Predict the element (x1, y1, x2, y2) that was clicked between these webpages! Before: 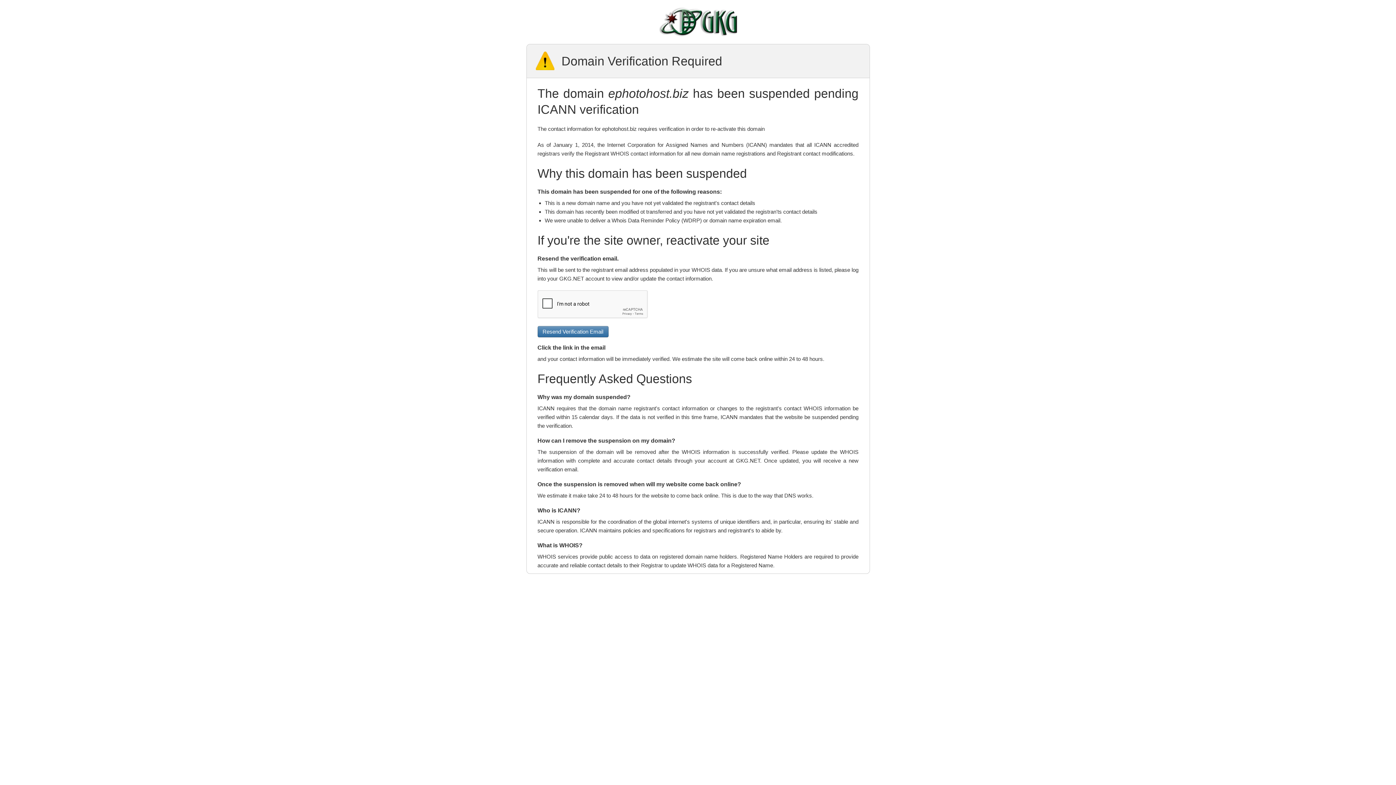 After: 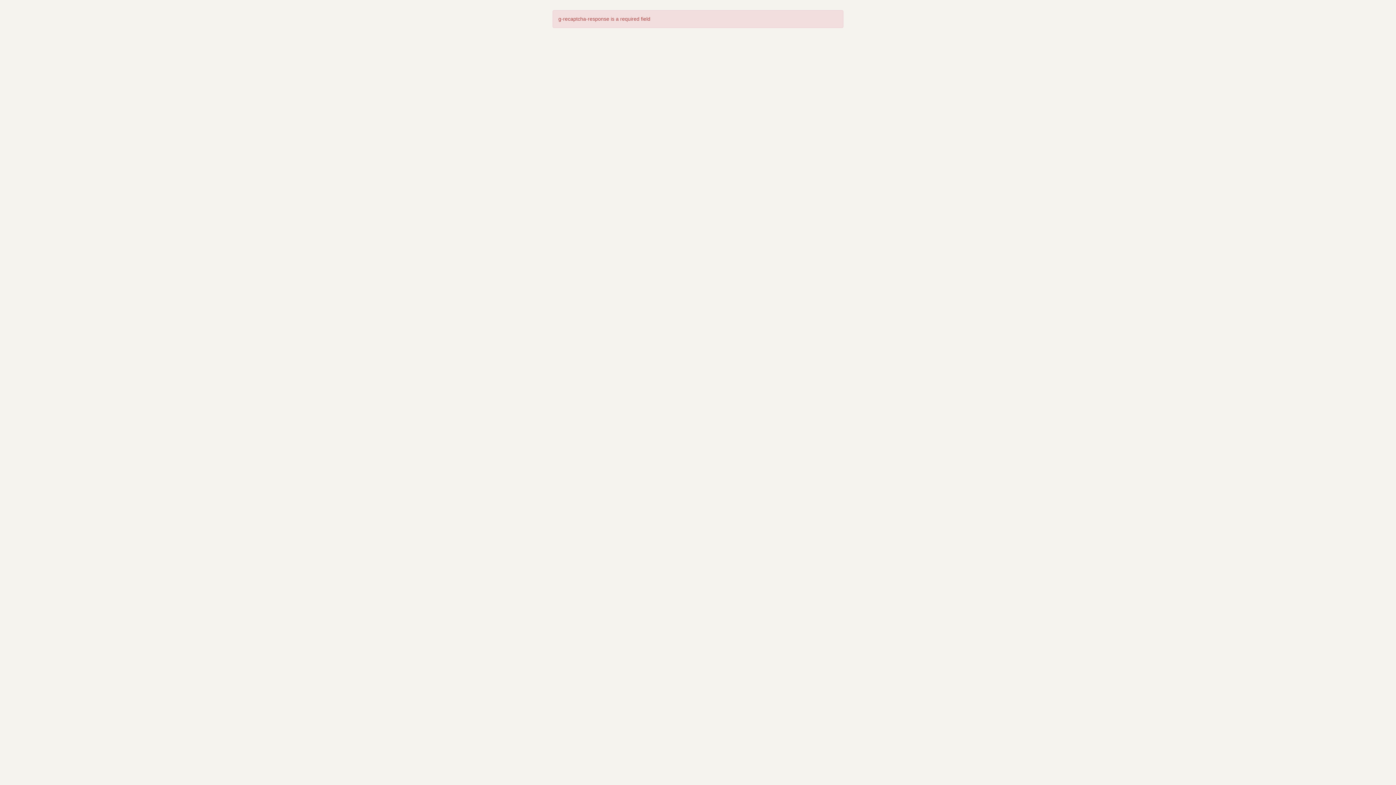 Action: bbox: (537, 326, 608, 337) label: Resend Verification Email